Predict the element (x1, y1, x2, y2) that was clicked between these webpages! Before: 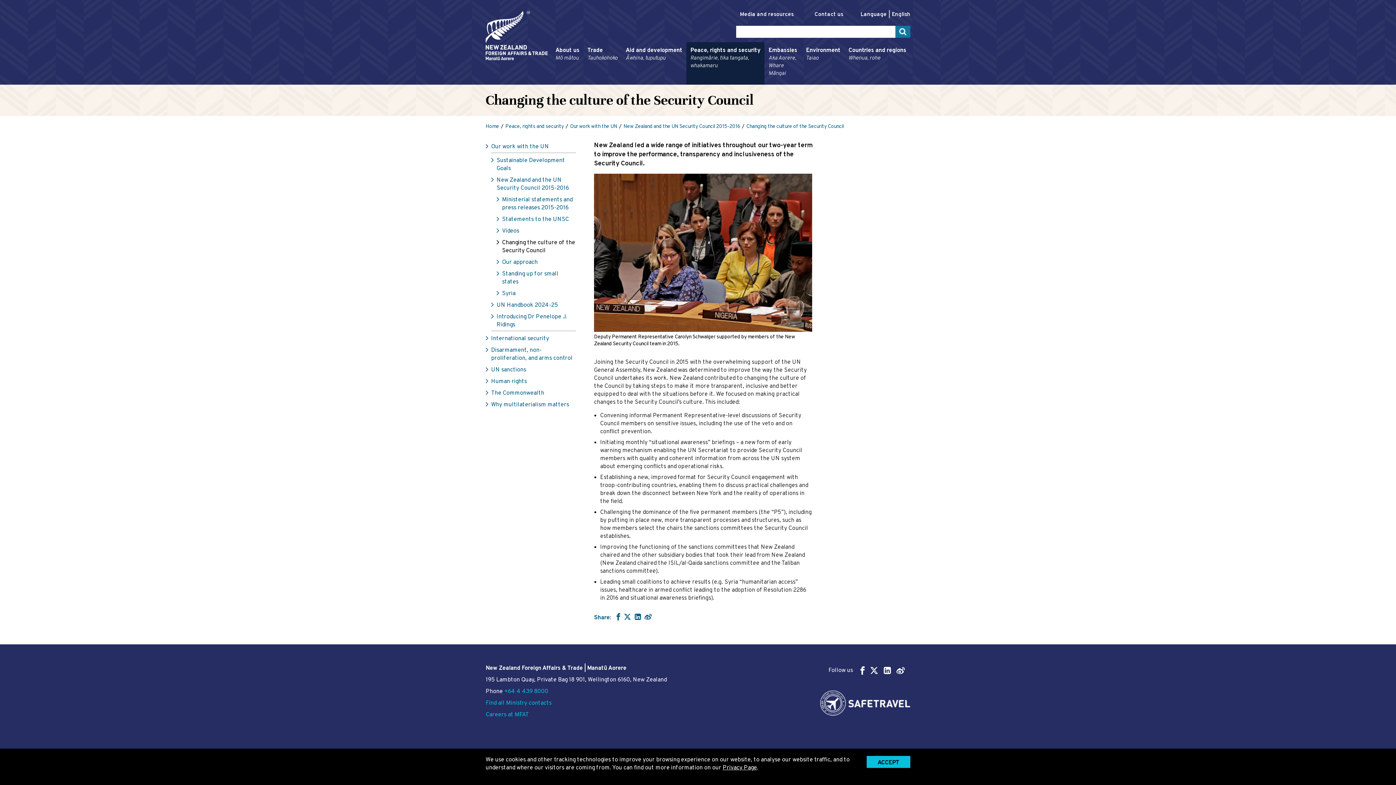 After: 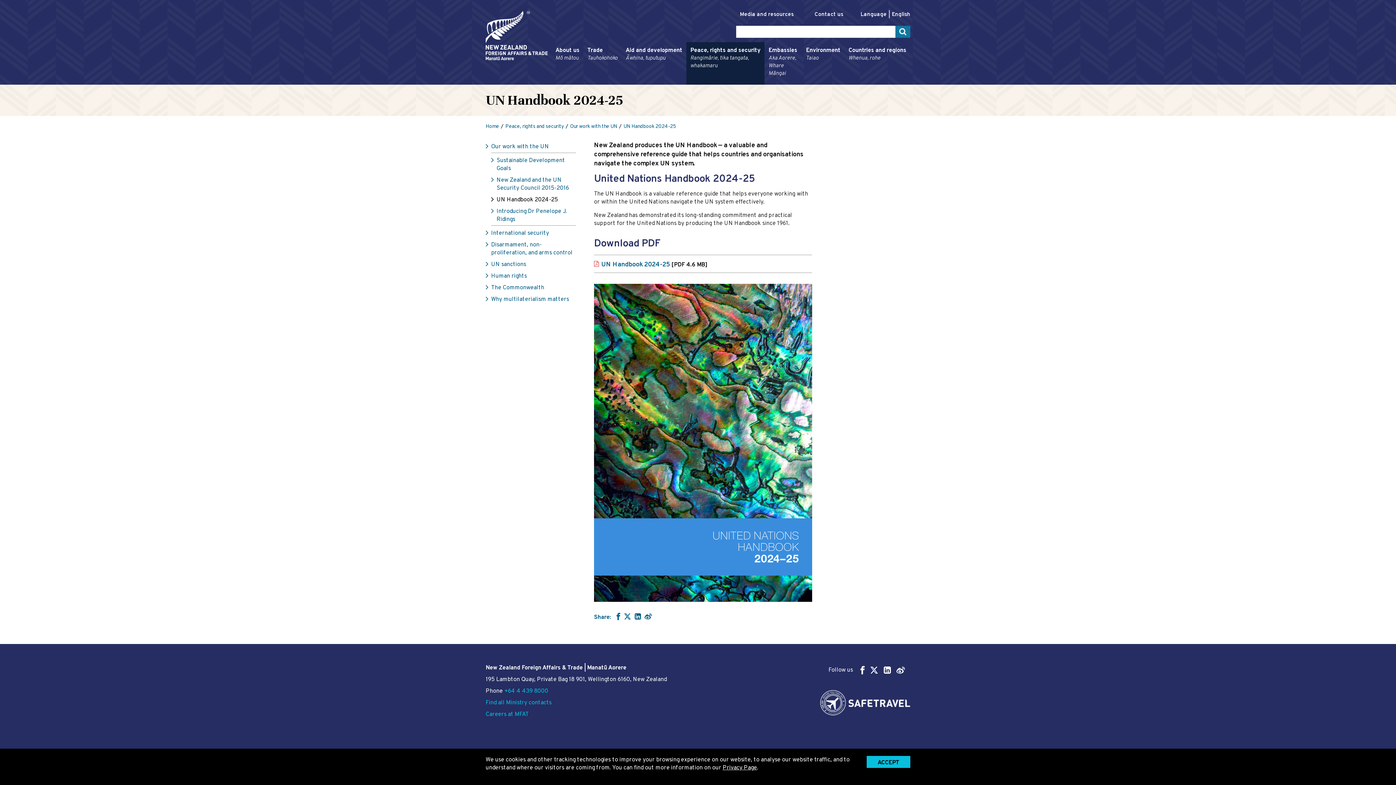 Action: label: UN Handbook 2024-25 bbox: (491, 299, 576, 311)